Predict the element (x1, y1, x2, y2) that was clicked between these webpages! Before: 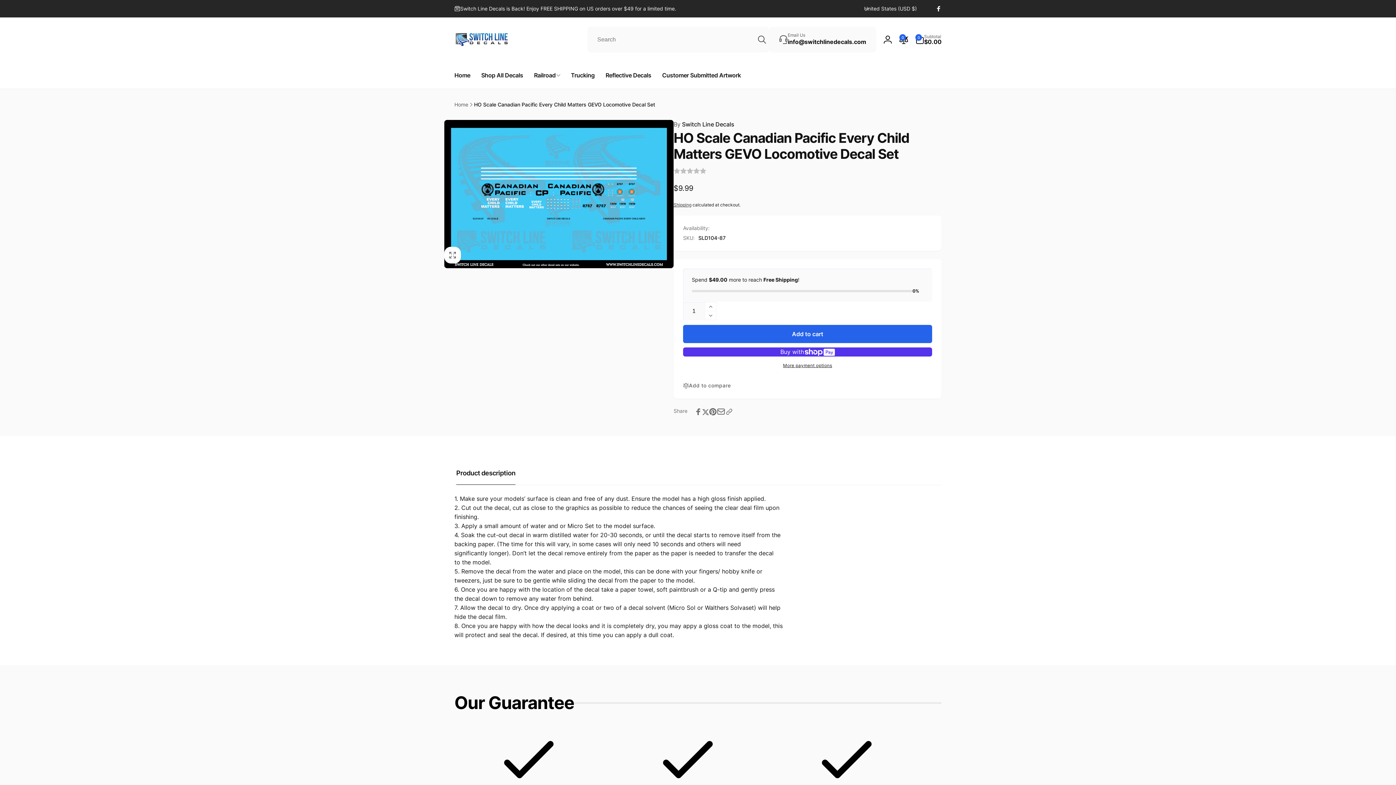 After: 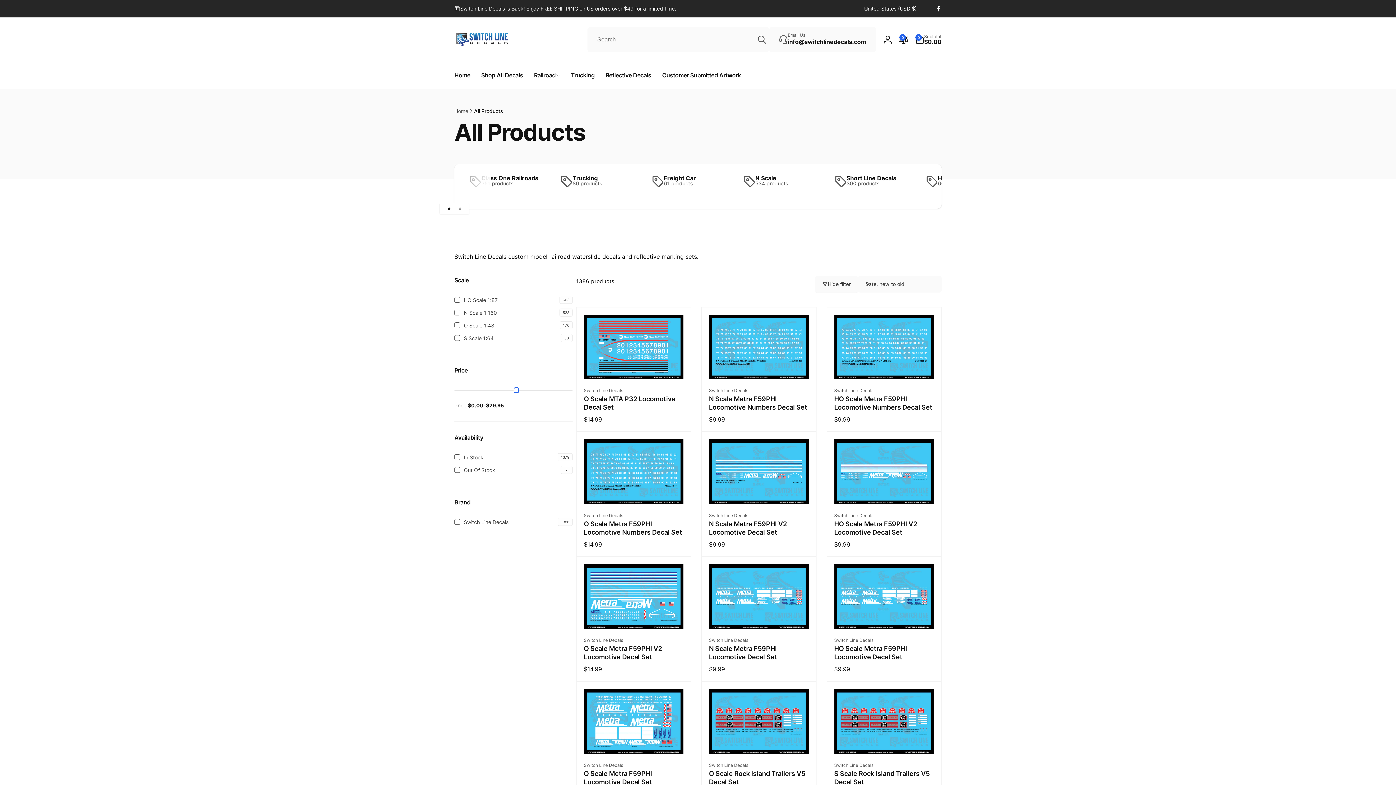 Action: bbox: (475, 61, 528, 88) label: Shop All Decals